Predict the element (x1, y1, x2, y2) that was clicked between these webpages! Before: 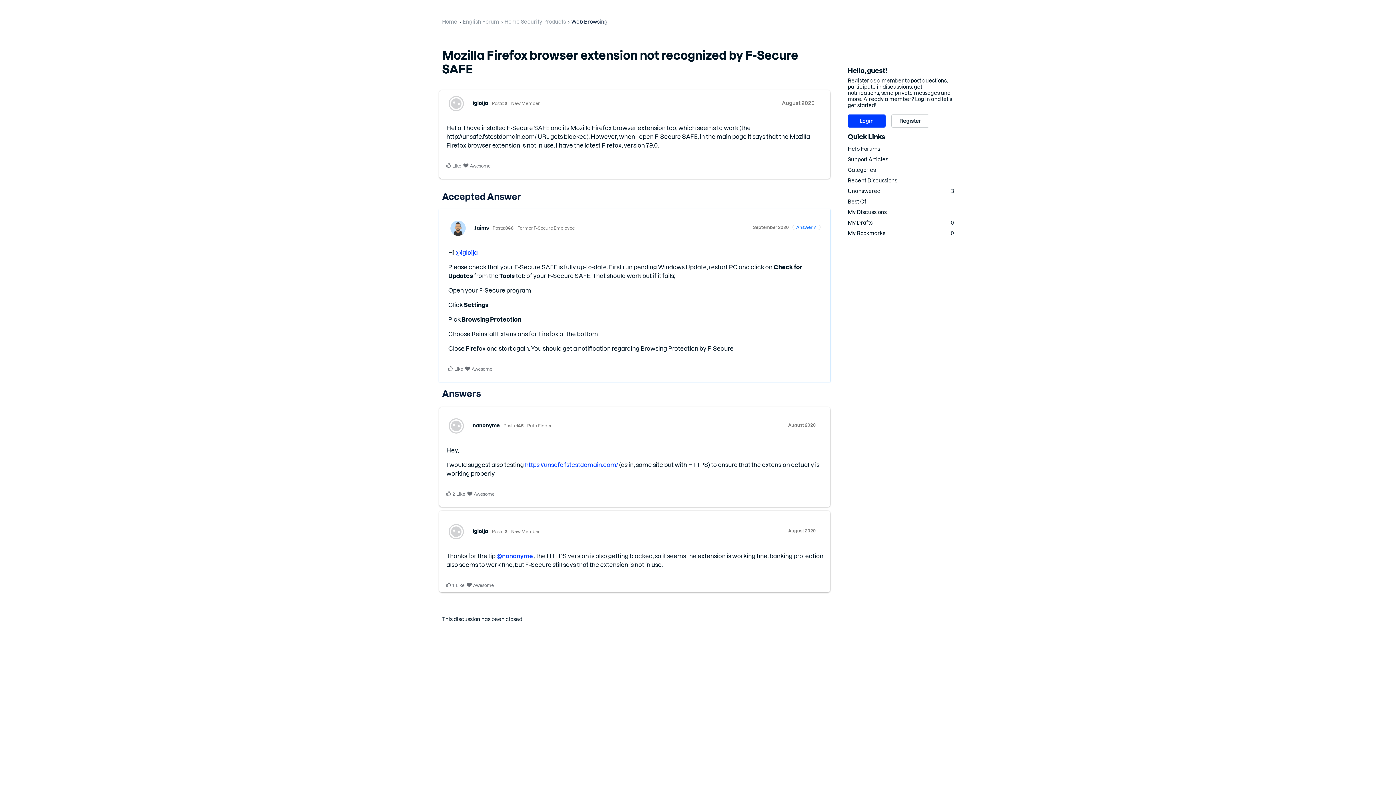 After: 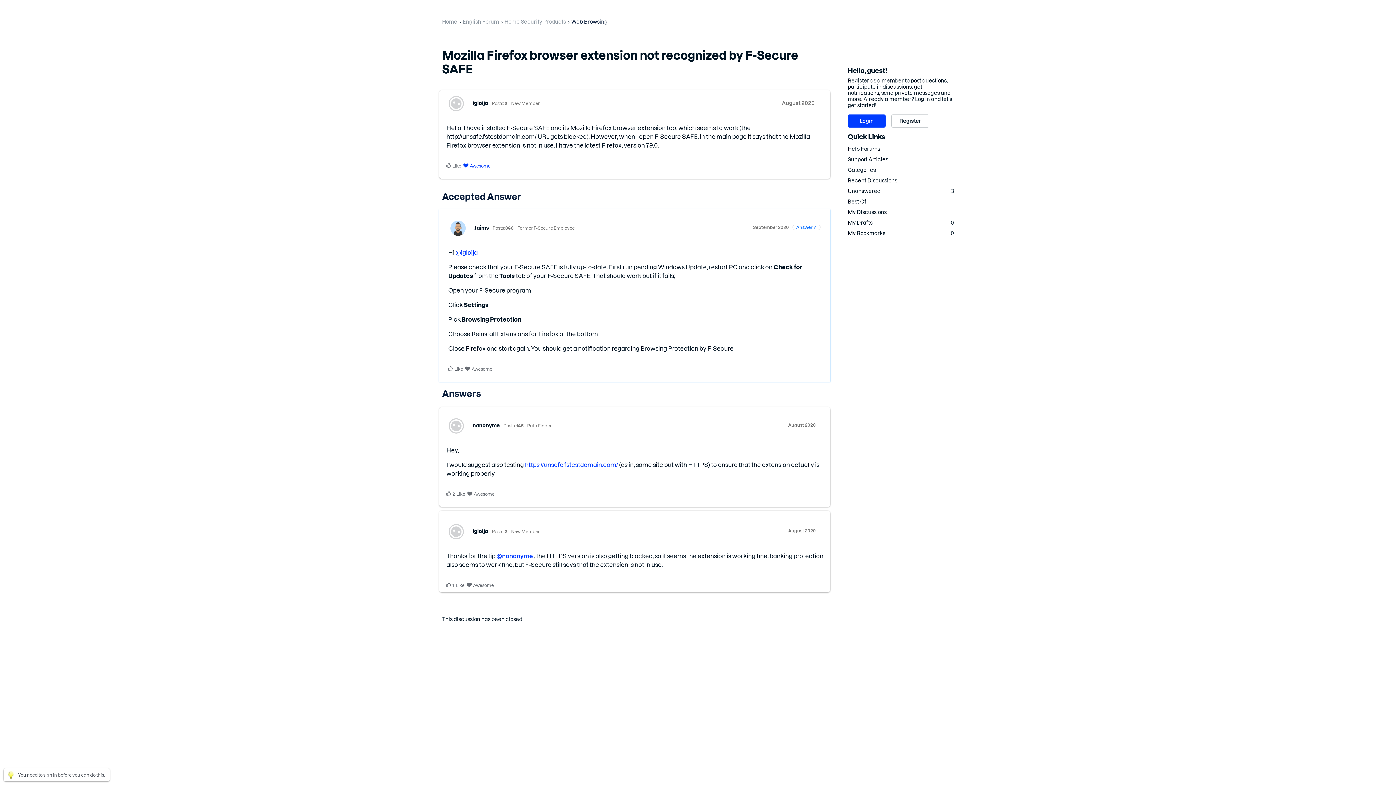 Action: bbox: (463, 162, 490, 169) label: Awesome discussion